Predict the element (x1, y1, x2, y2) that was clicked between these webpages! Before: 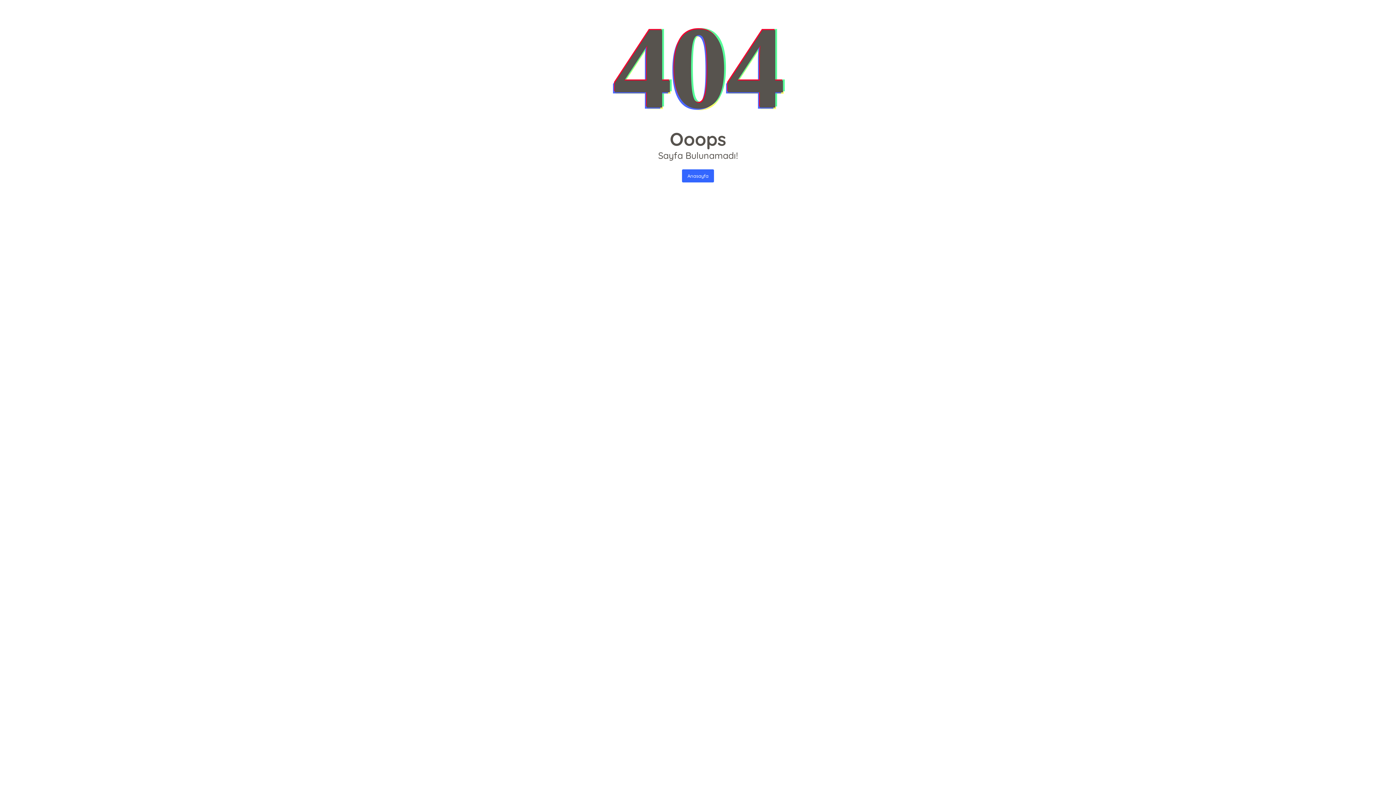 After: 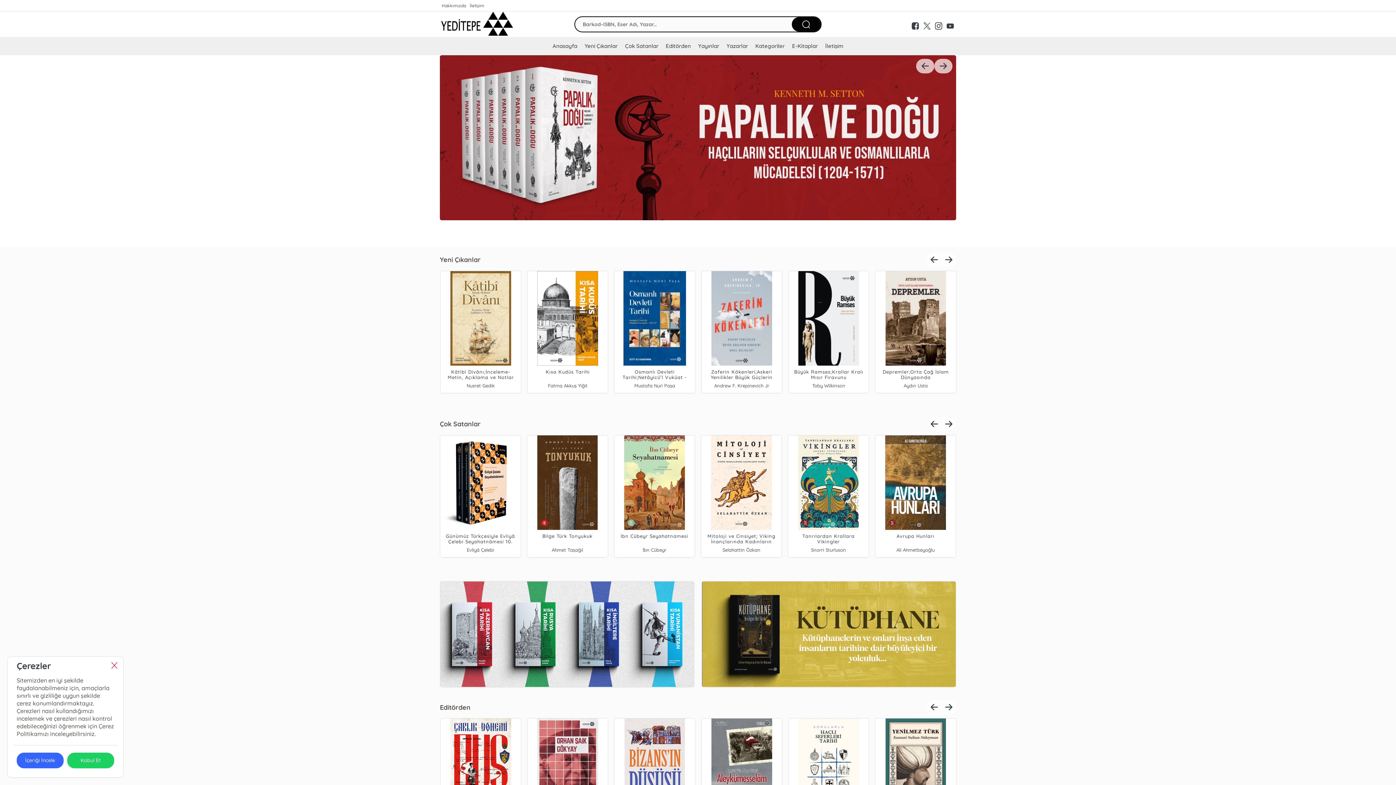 Action: bbox: (682, 169, 714, 182) label: Anasayfa